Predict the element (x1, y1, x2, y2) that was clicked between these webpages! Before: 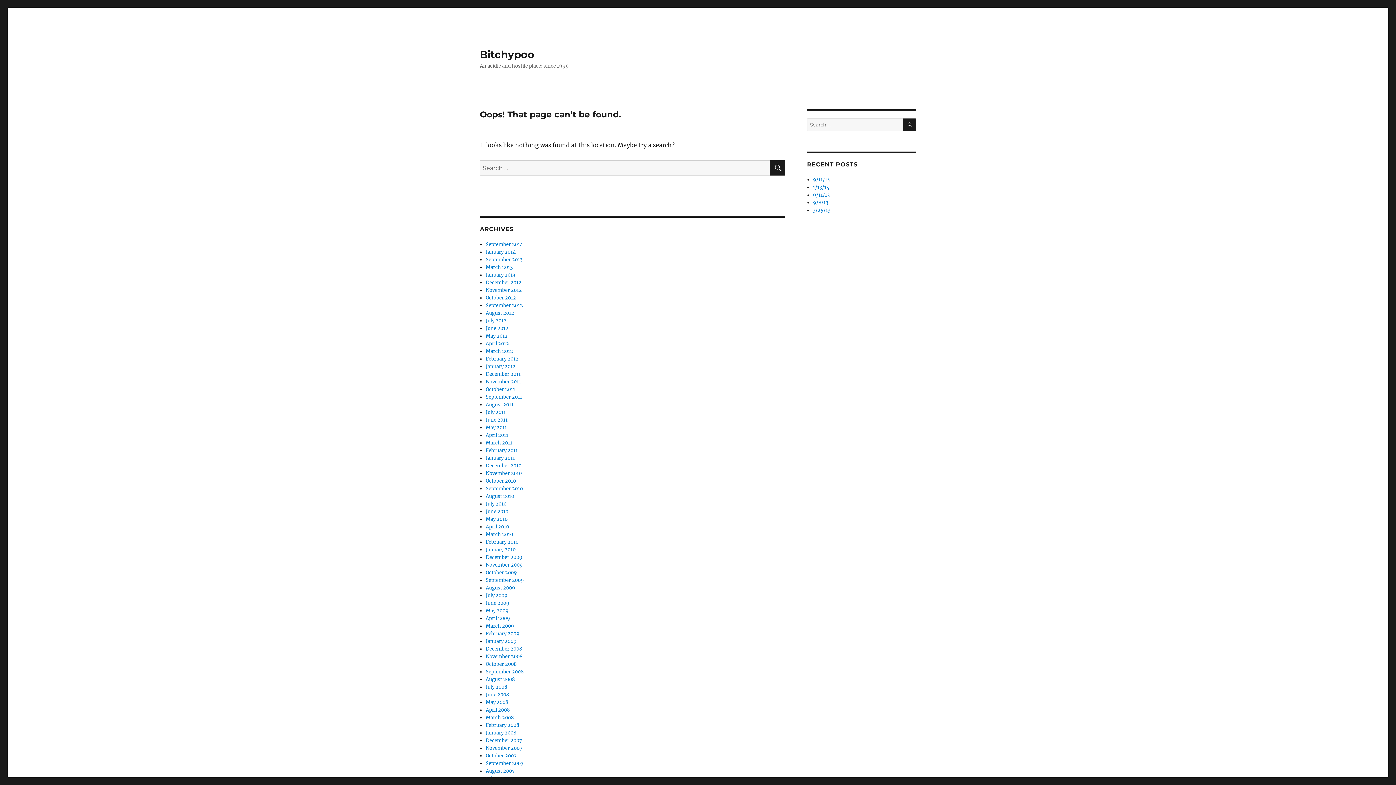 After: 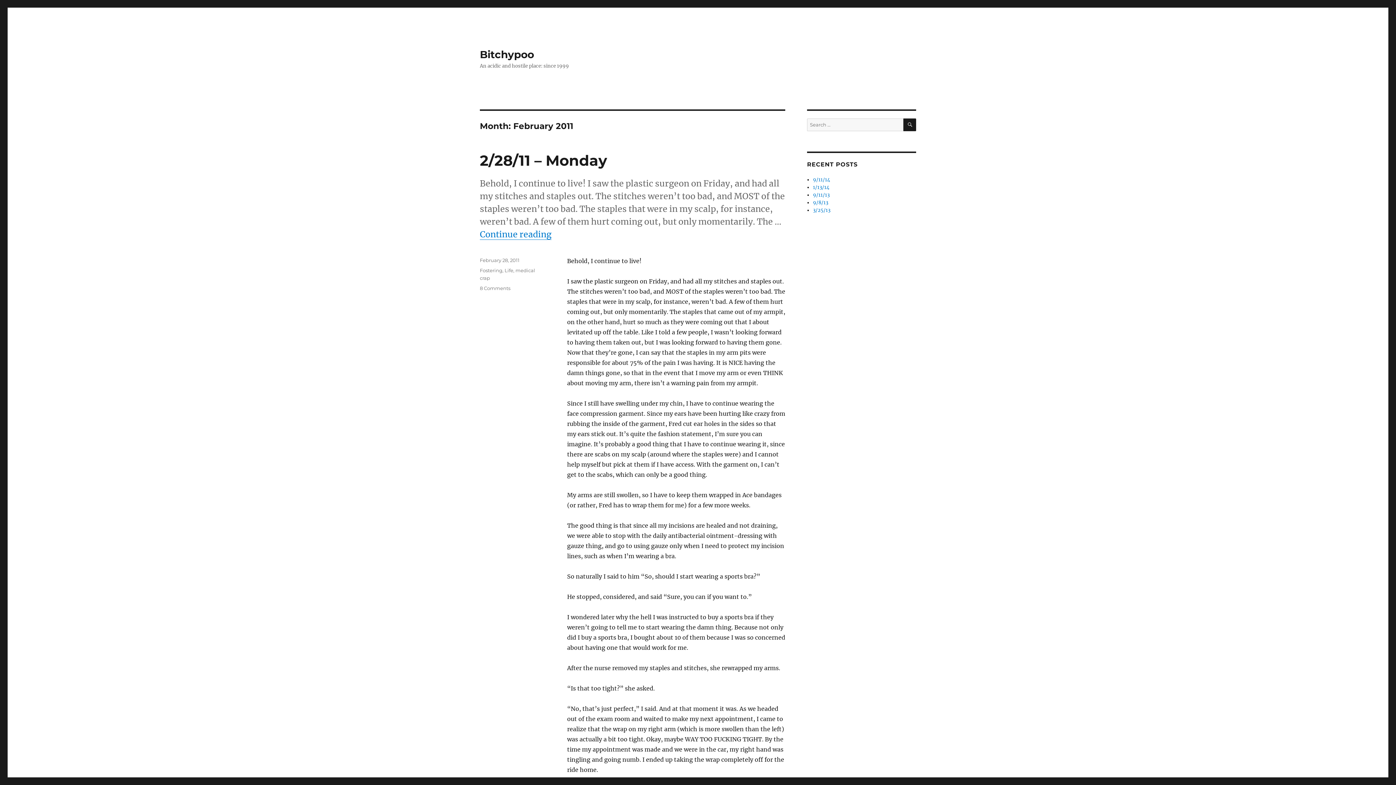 Action: bbox: (485, 447, 517, 453) label: February 2011